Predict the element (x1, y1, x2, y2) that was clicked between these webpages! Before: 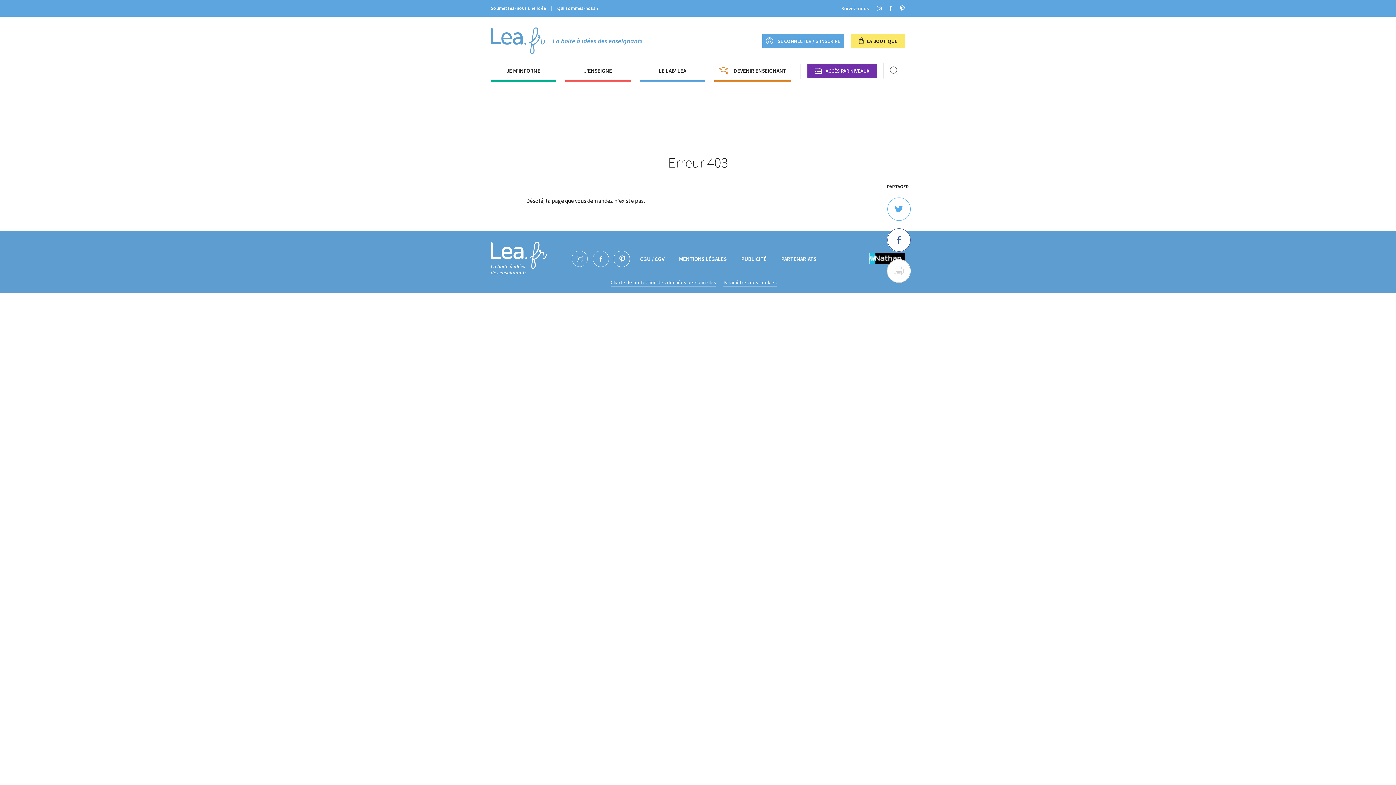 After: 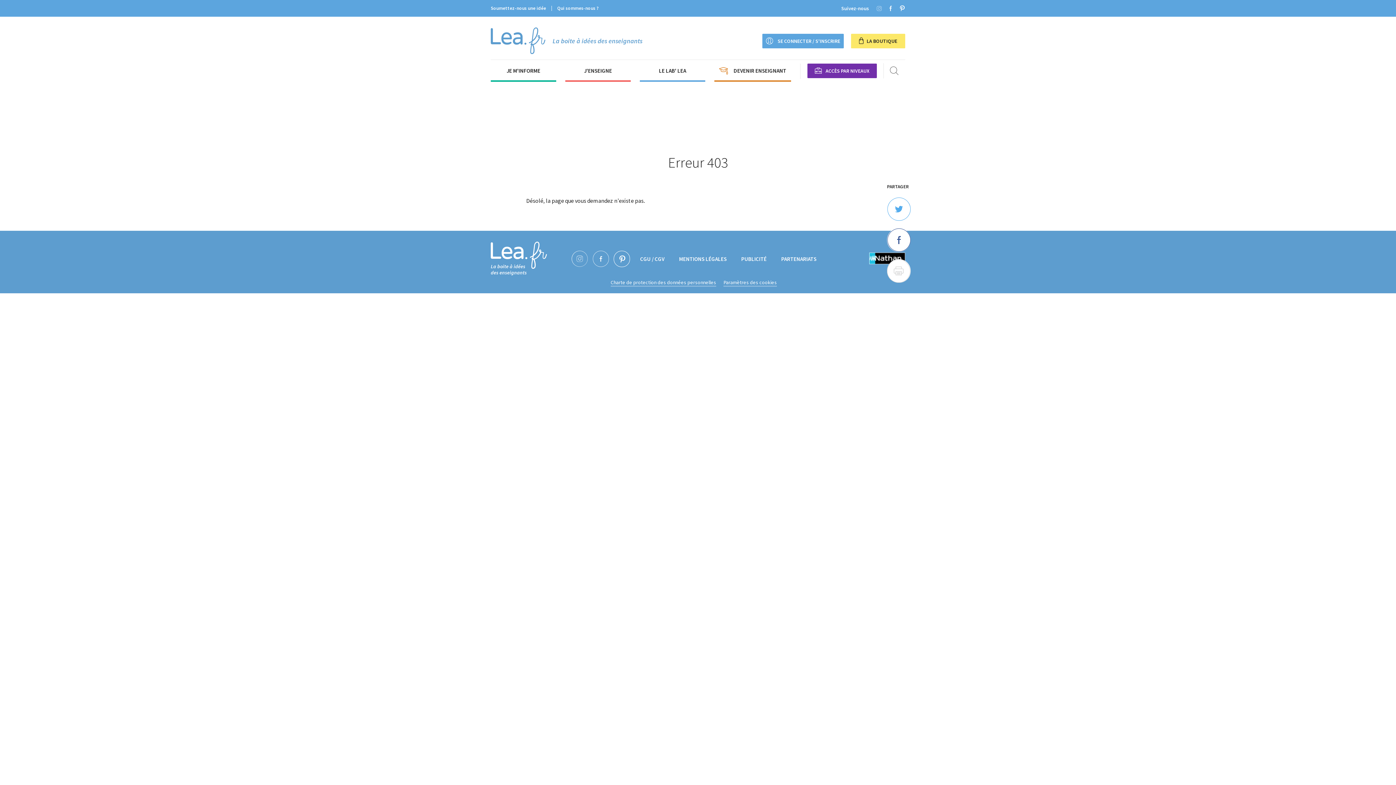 Action: bbox: (887, 190, 910, 221) label: Twitter